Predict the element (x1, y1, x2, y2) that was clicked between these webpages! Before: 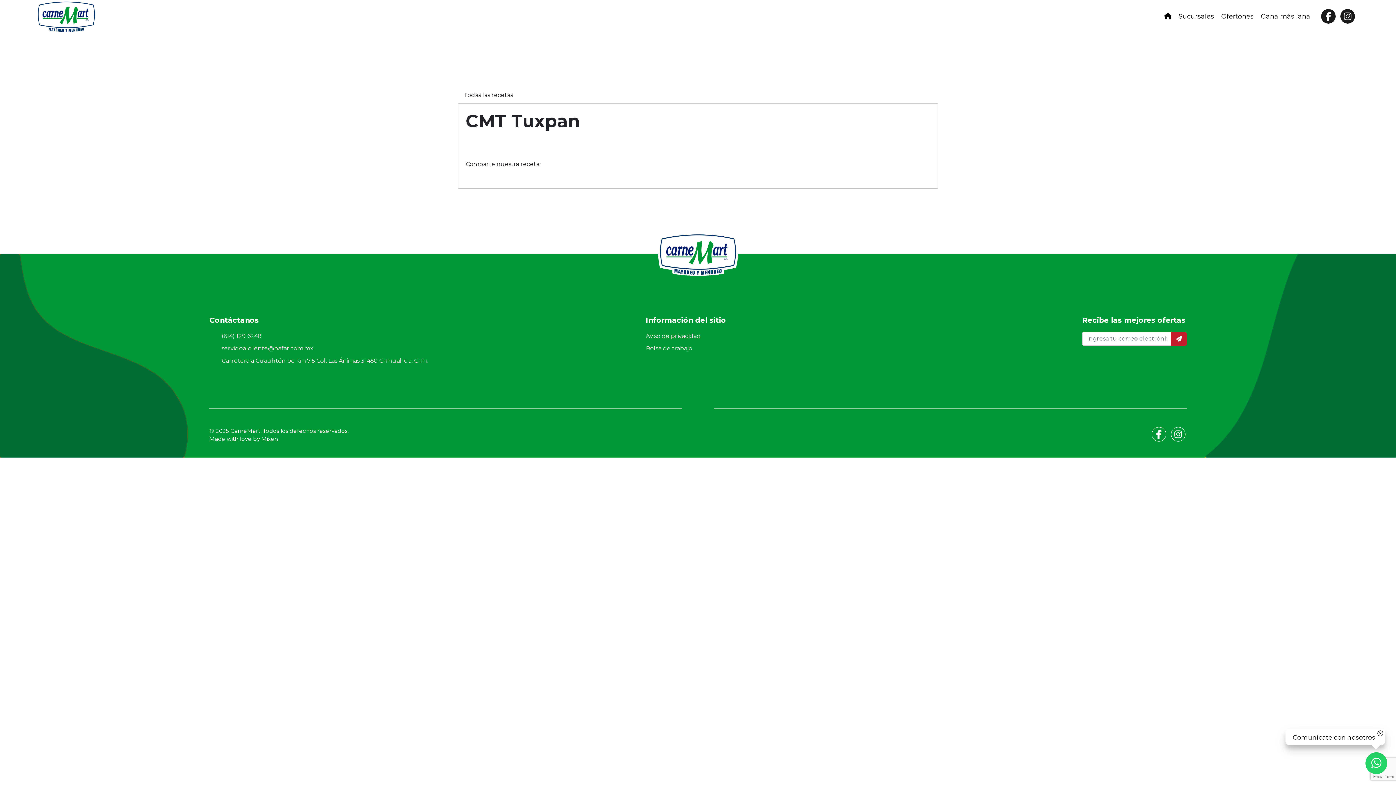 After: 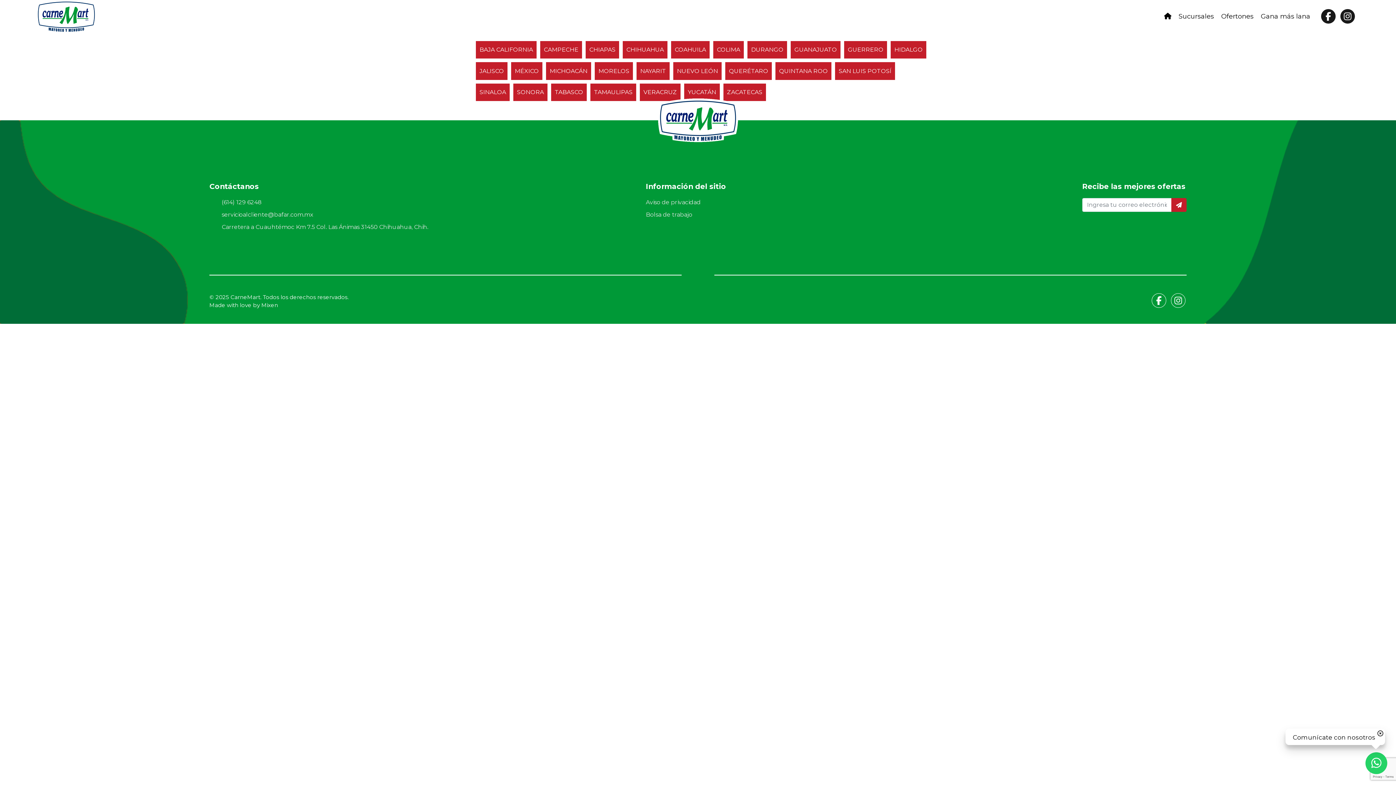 Action: bbox: (1221, 11, 1253, 21) label: Ofertones